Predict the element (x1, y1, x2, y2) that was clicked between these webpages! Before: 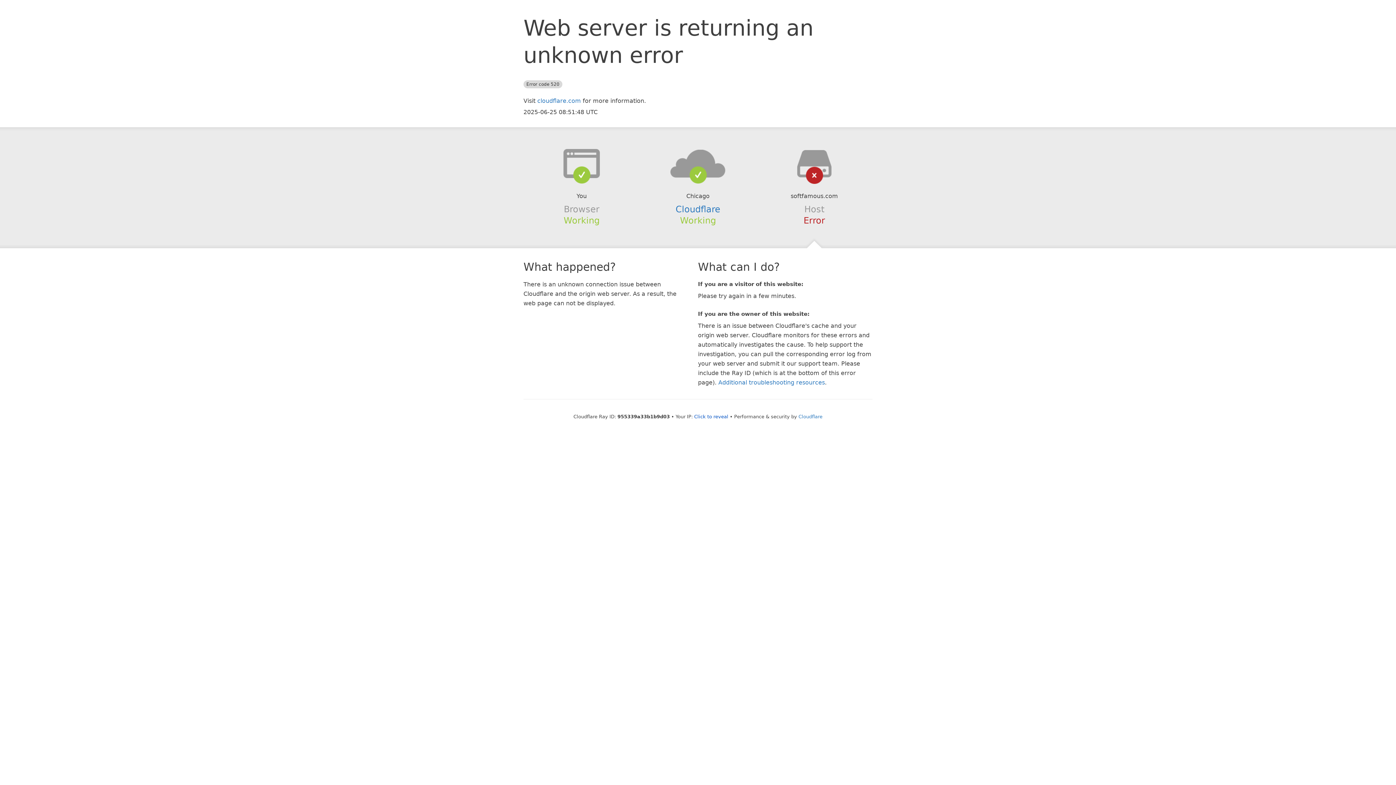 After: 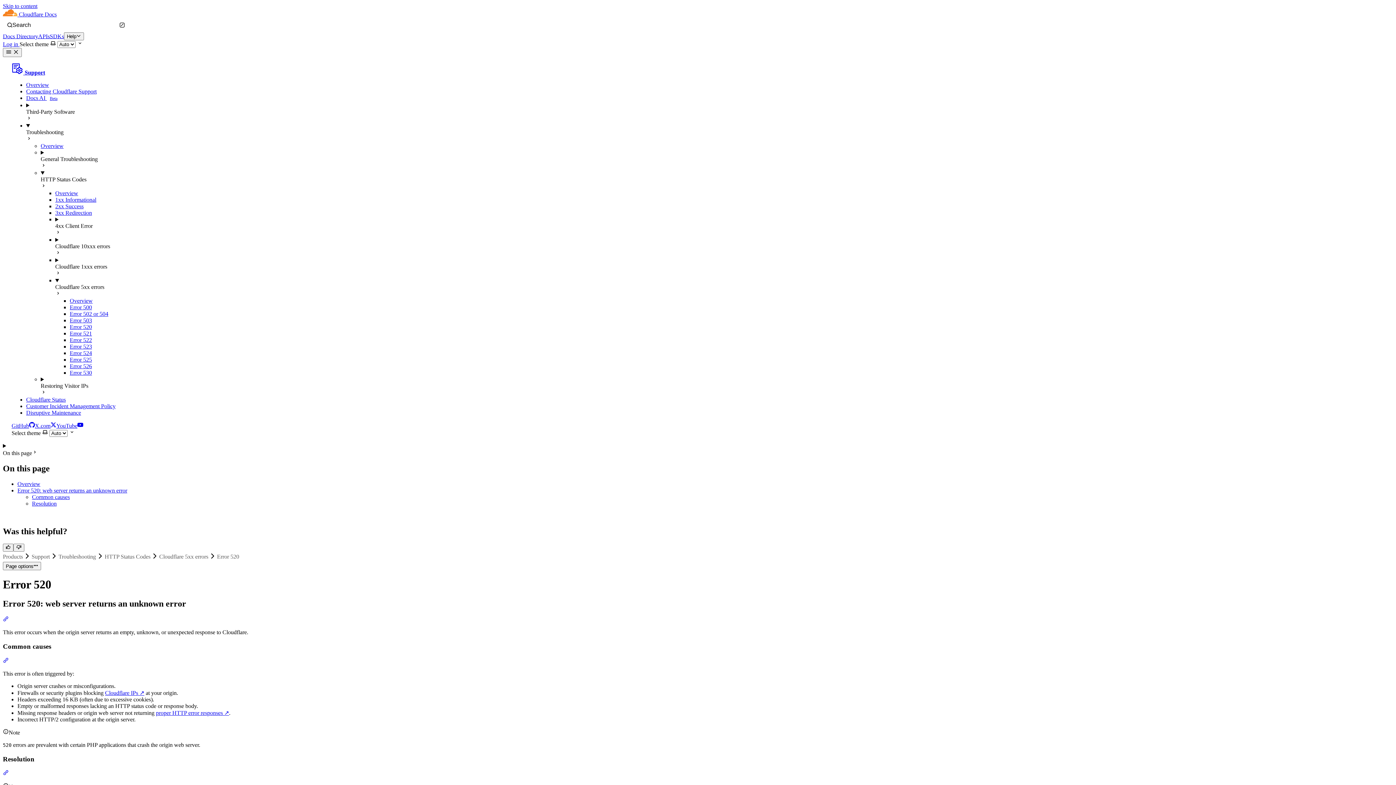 Action: label: Additional troubleshooting resources bbox: (718, 379, 825, 386)